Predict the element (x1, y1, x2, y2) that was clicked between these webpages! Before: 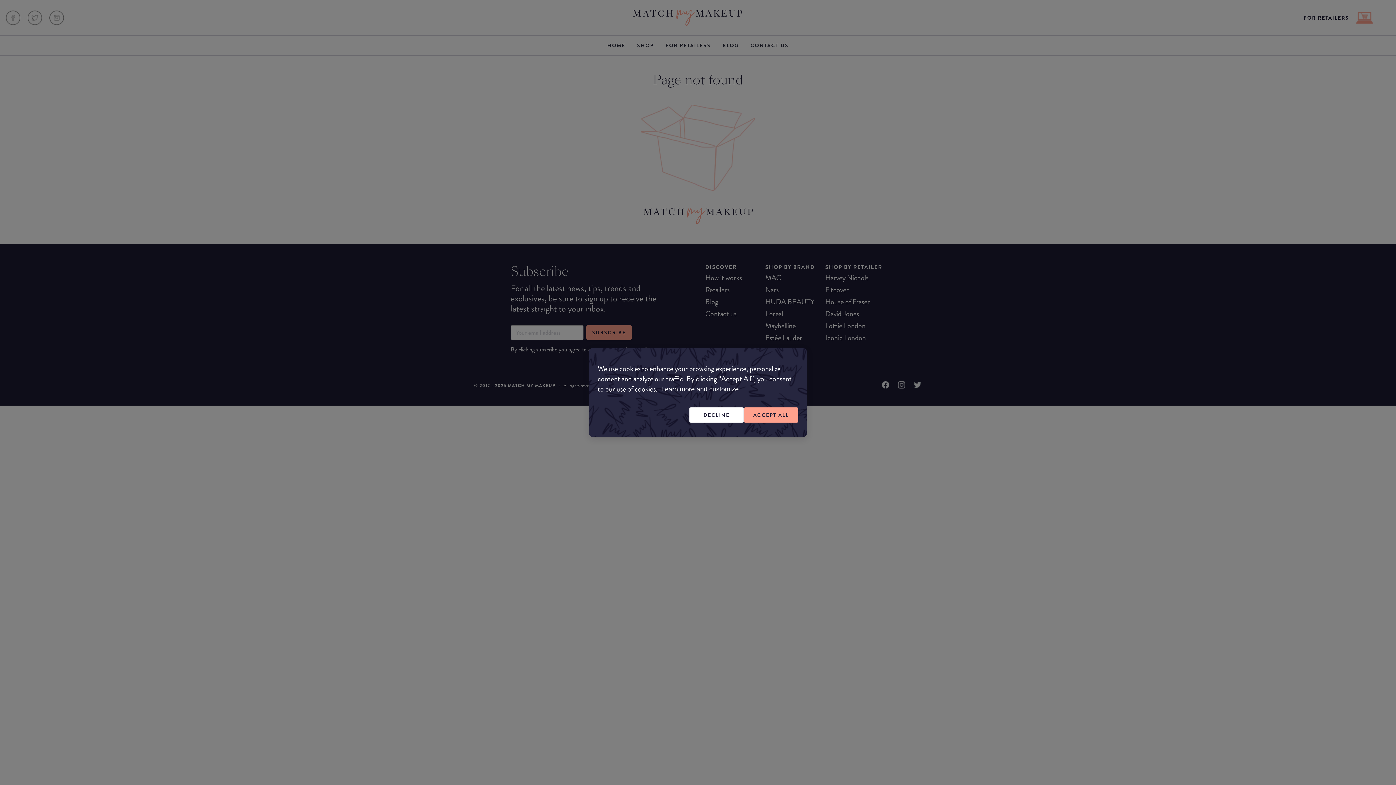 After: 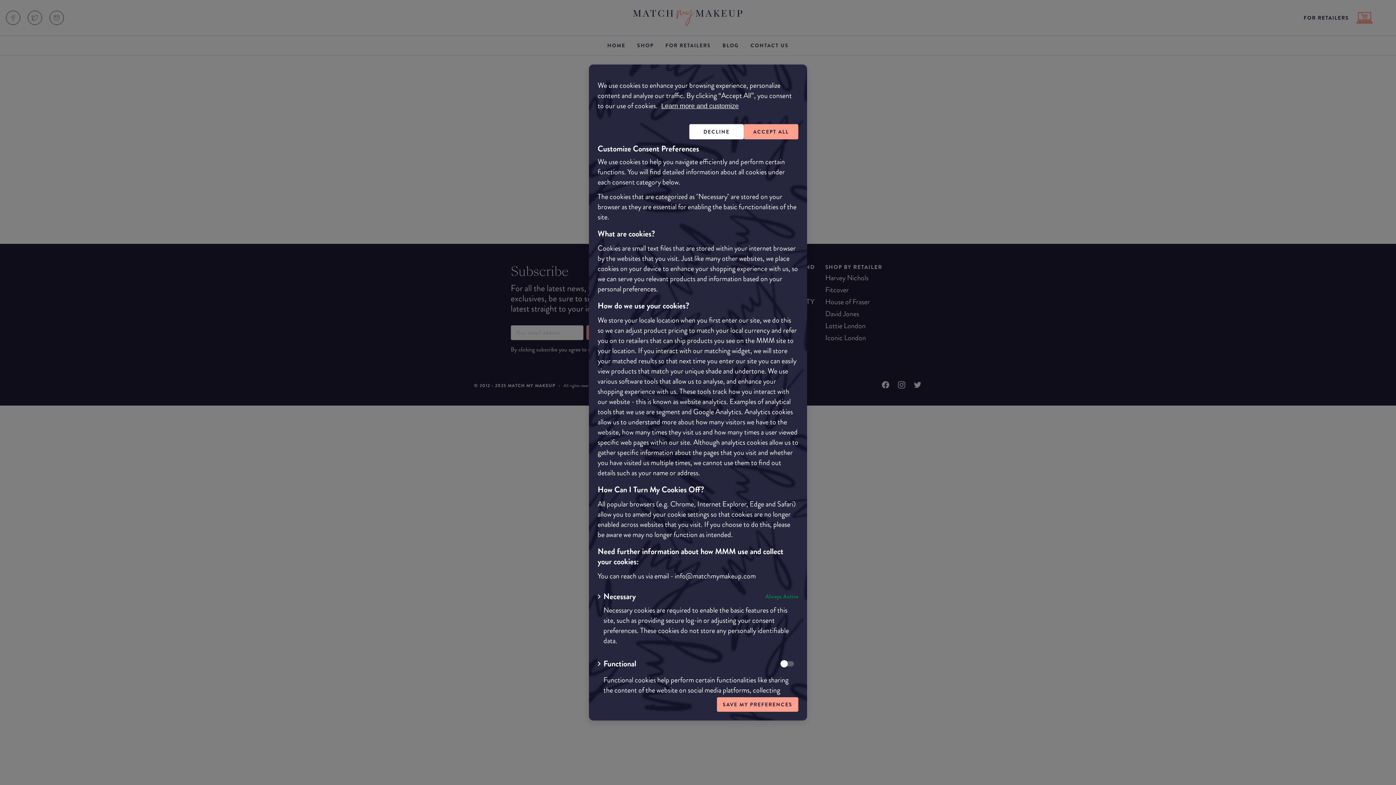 Action: bbox: (659, 385, 741, 393) label: Learn more and customize